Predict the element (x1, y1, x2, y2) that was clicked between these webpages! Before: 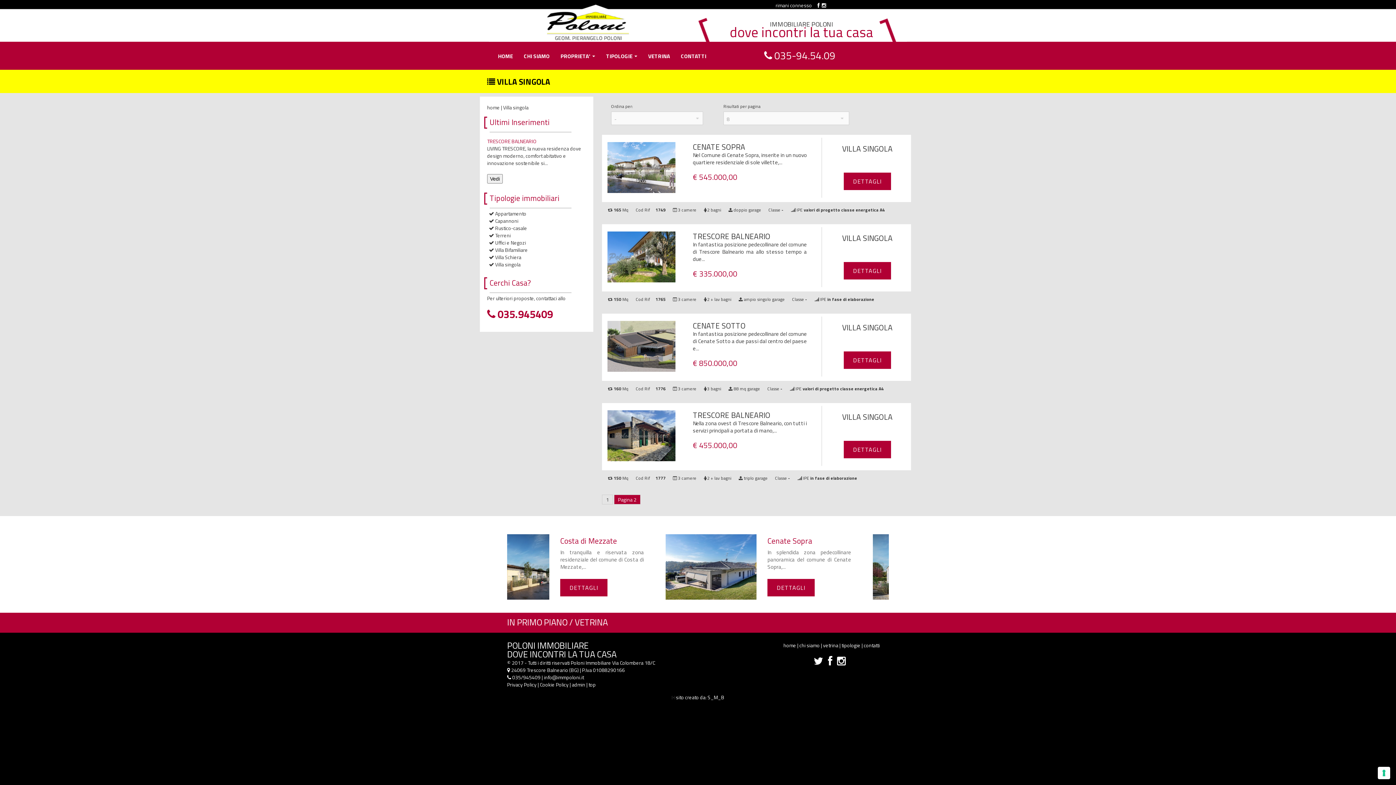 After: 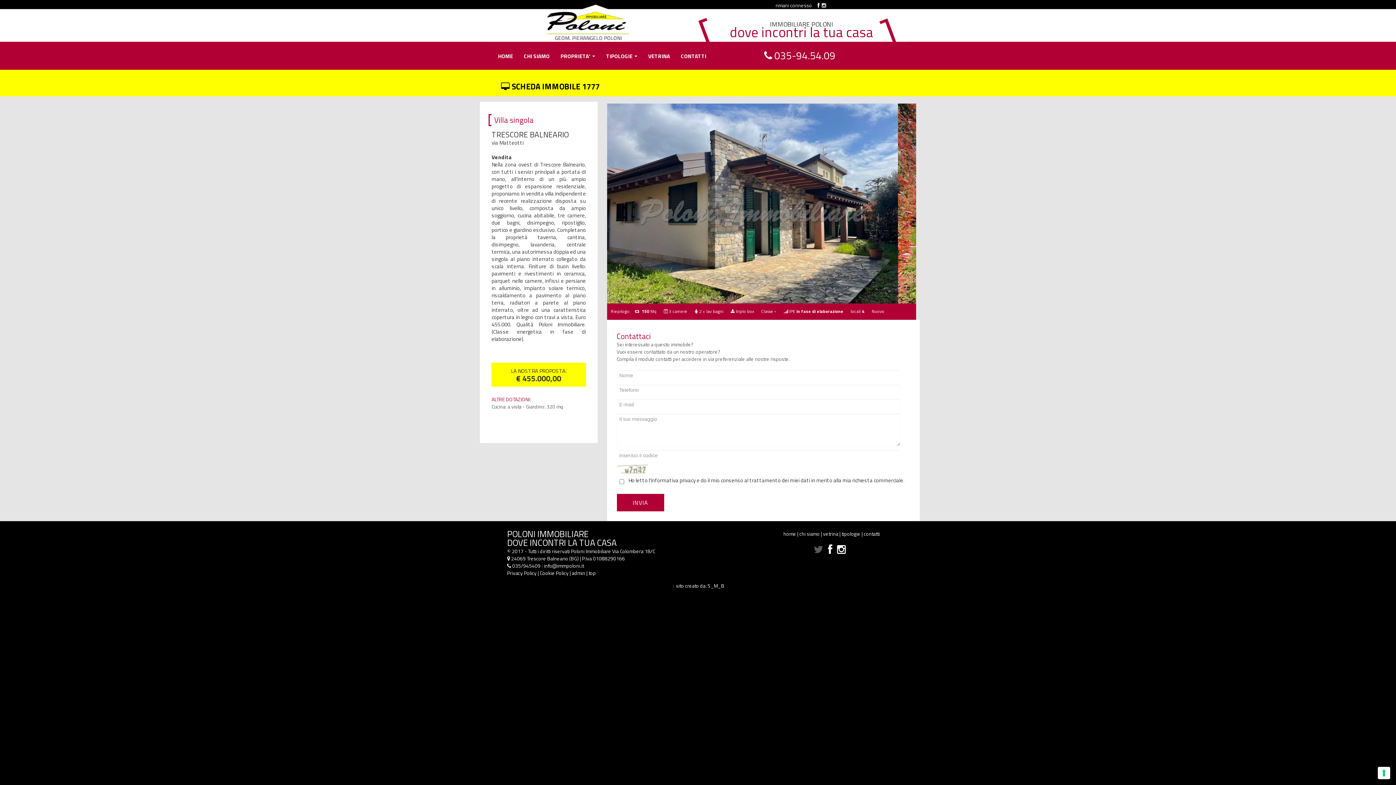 Action: bbox: (605, 457, 677, 465)